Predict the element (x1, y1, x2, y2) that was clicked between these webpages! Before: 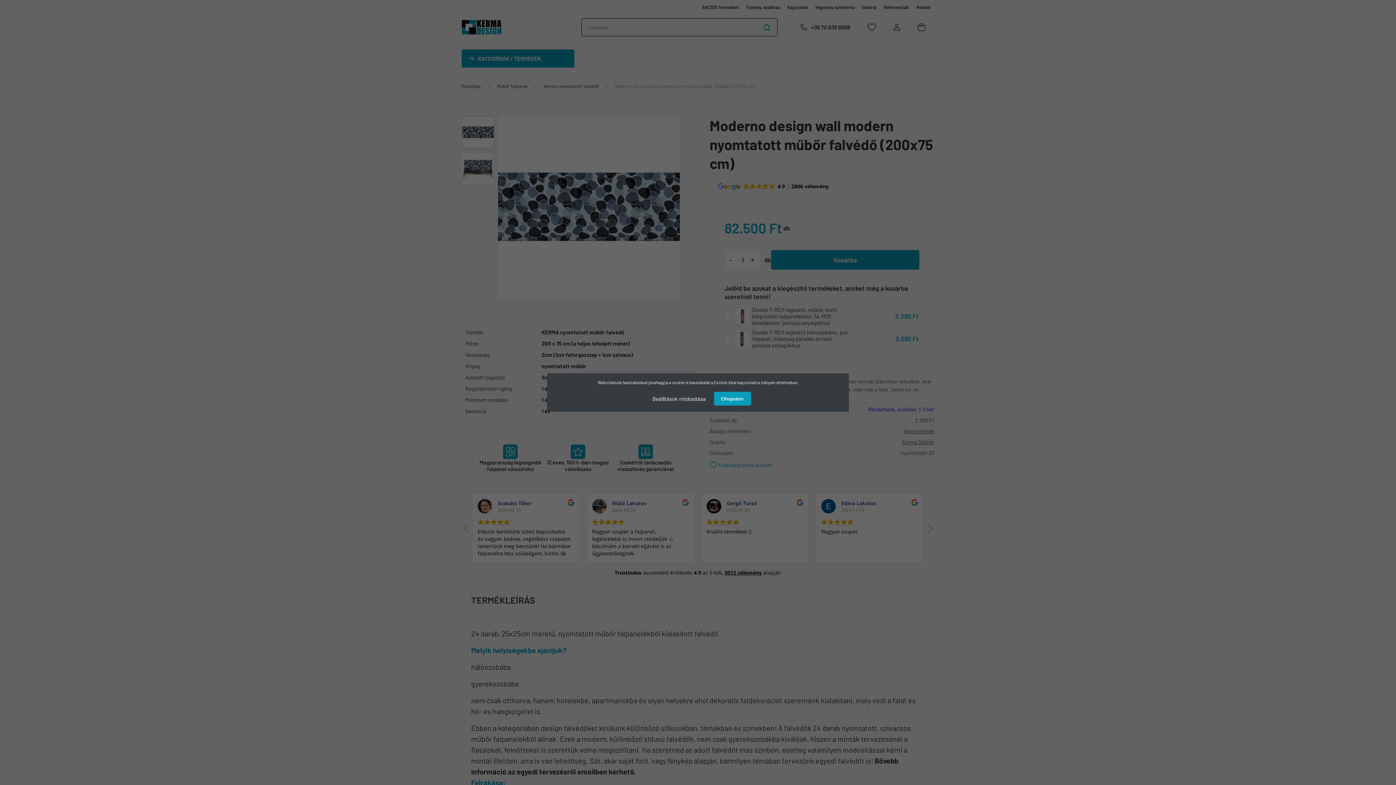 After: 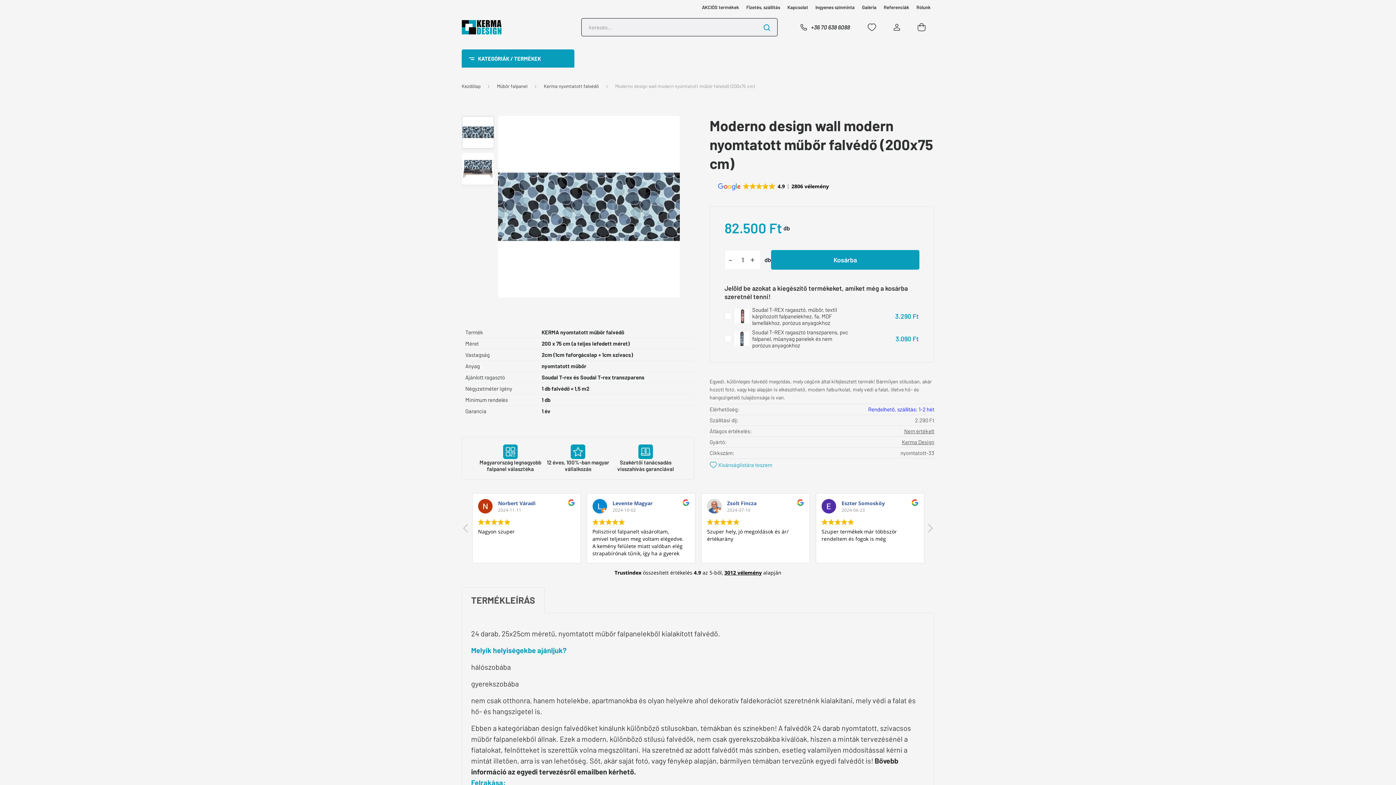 Action: label: Elfogadom bbox: (714, 392, 751, 405)